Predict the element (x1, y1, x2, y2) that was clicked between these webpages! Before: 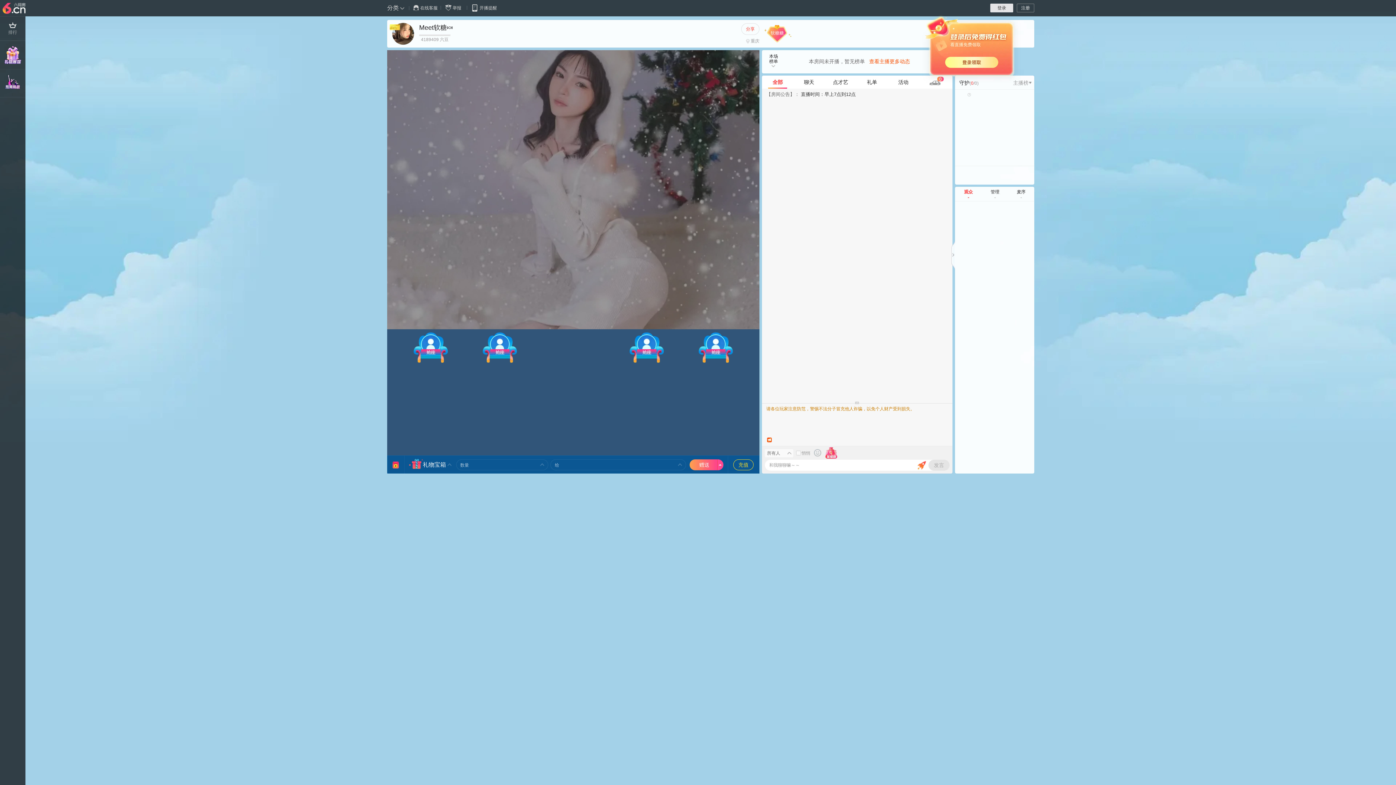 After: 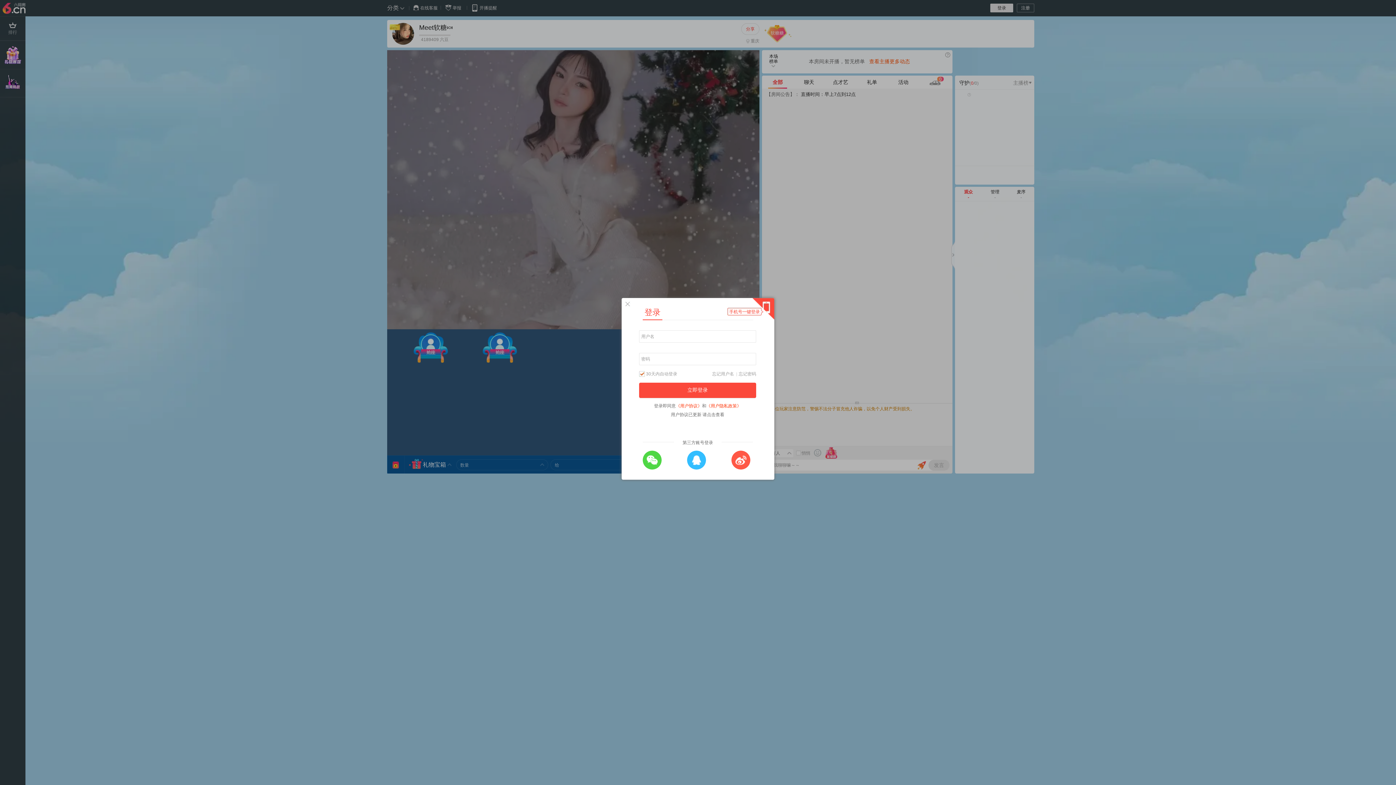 Action: label: 登录 bbox: (990, 3, 1013, 12)